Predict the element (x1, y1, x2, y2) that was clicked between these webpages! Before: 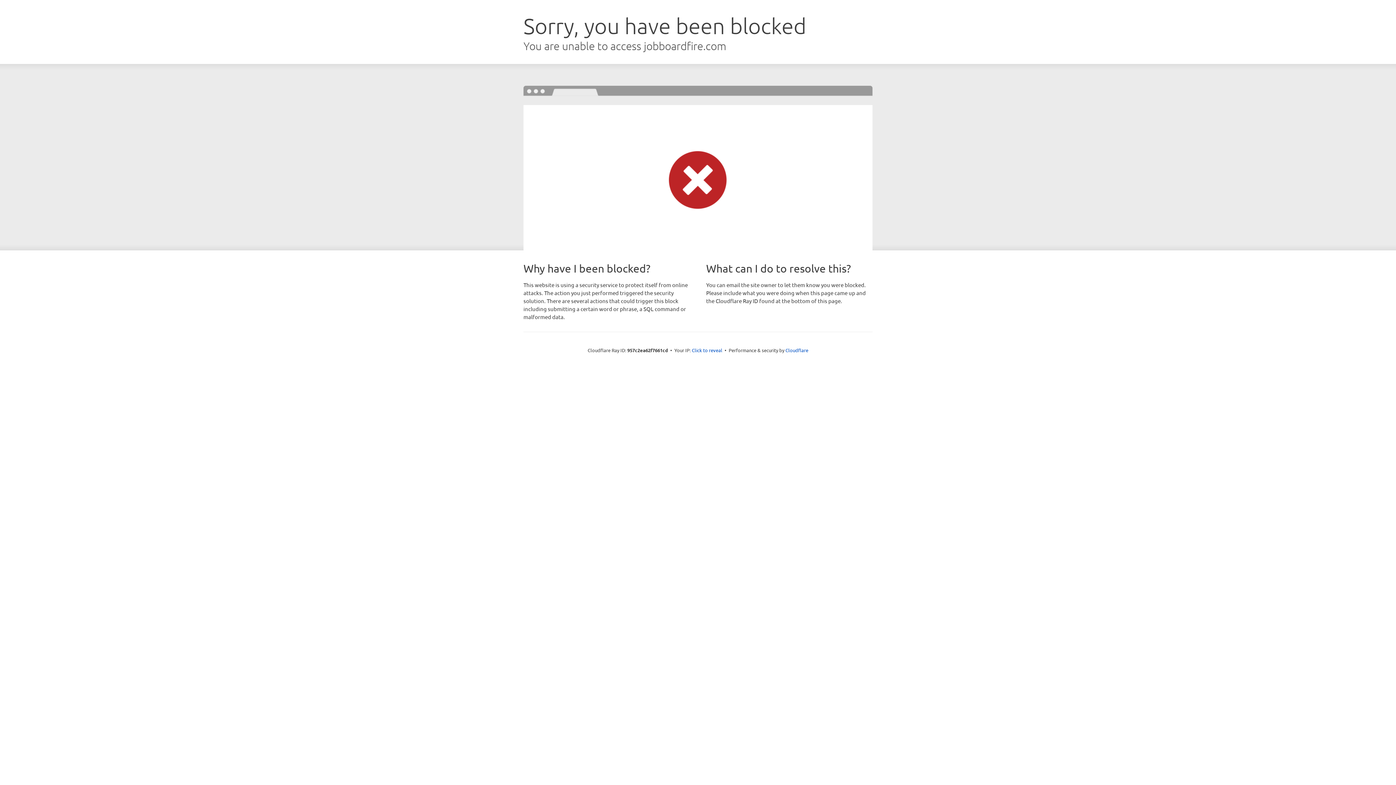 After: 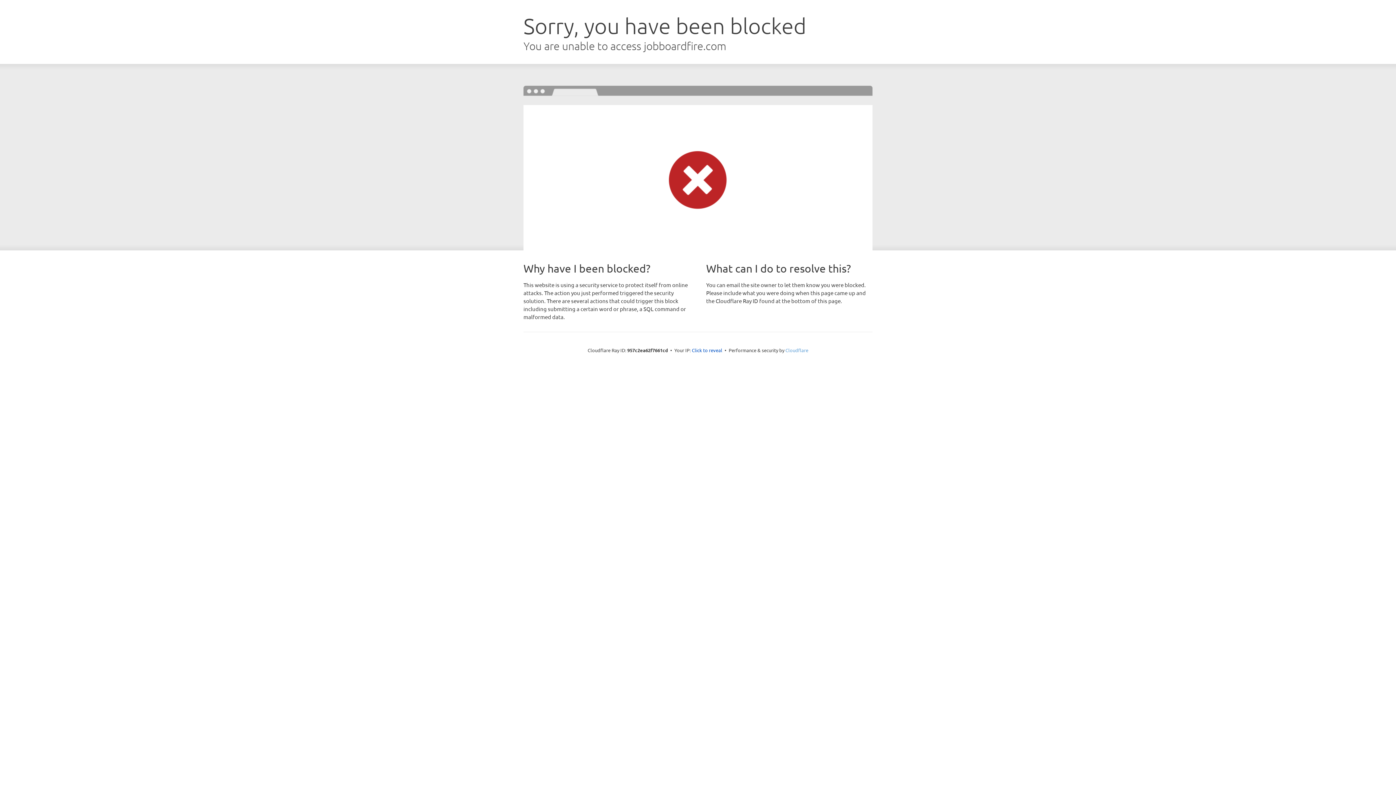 Action: bbox: (785, 347, 808, 353) label: Cloudflare